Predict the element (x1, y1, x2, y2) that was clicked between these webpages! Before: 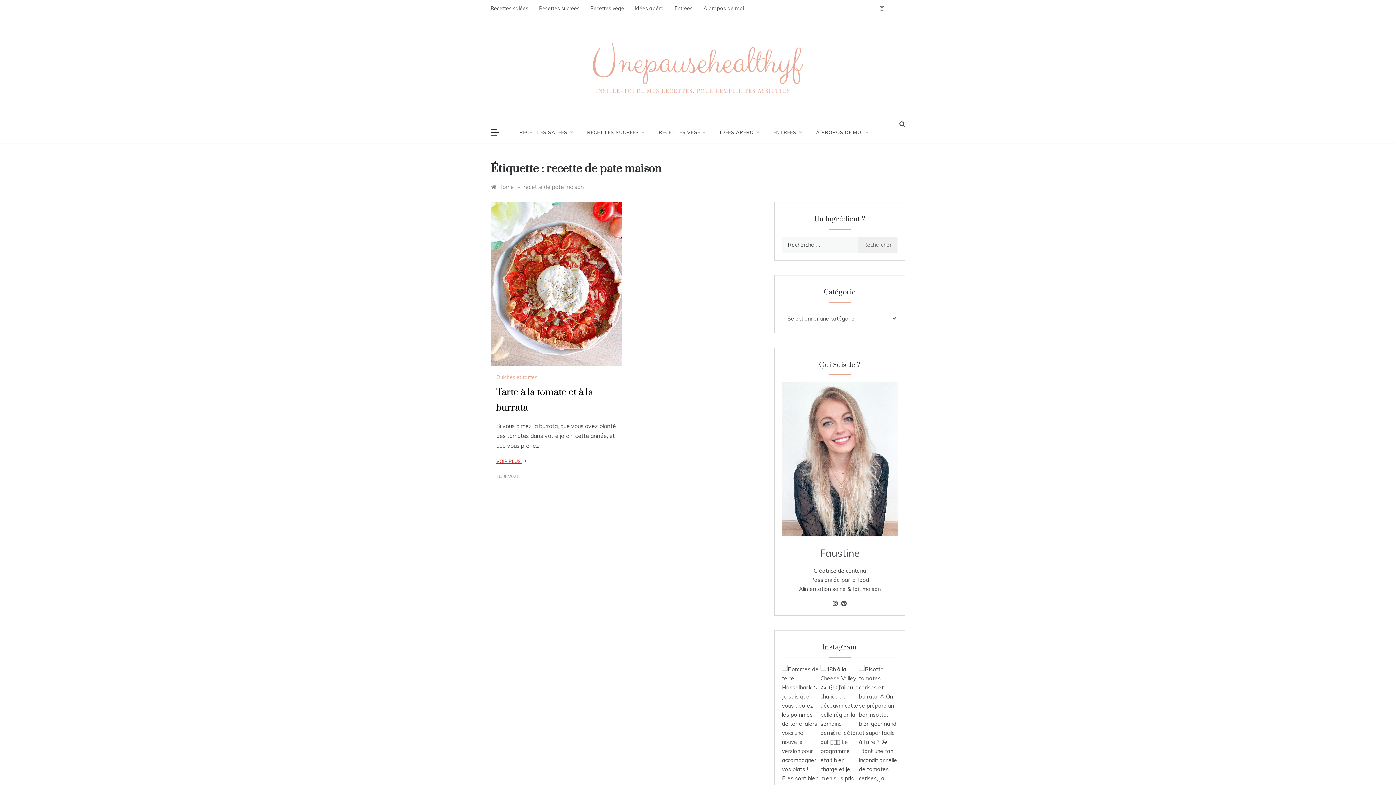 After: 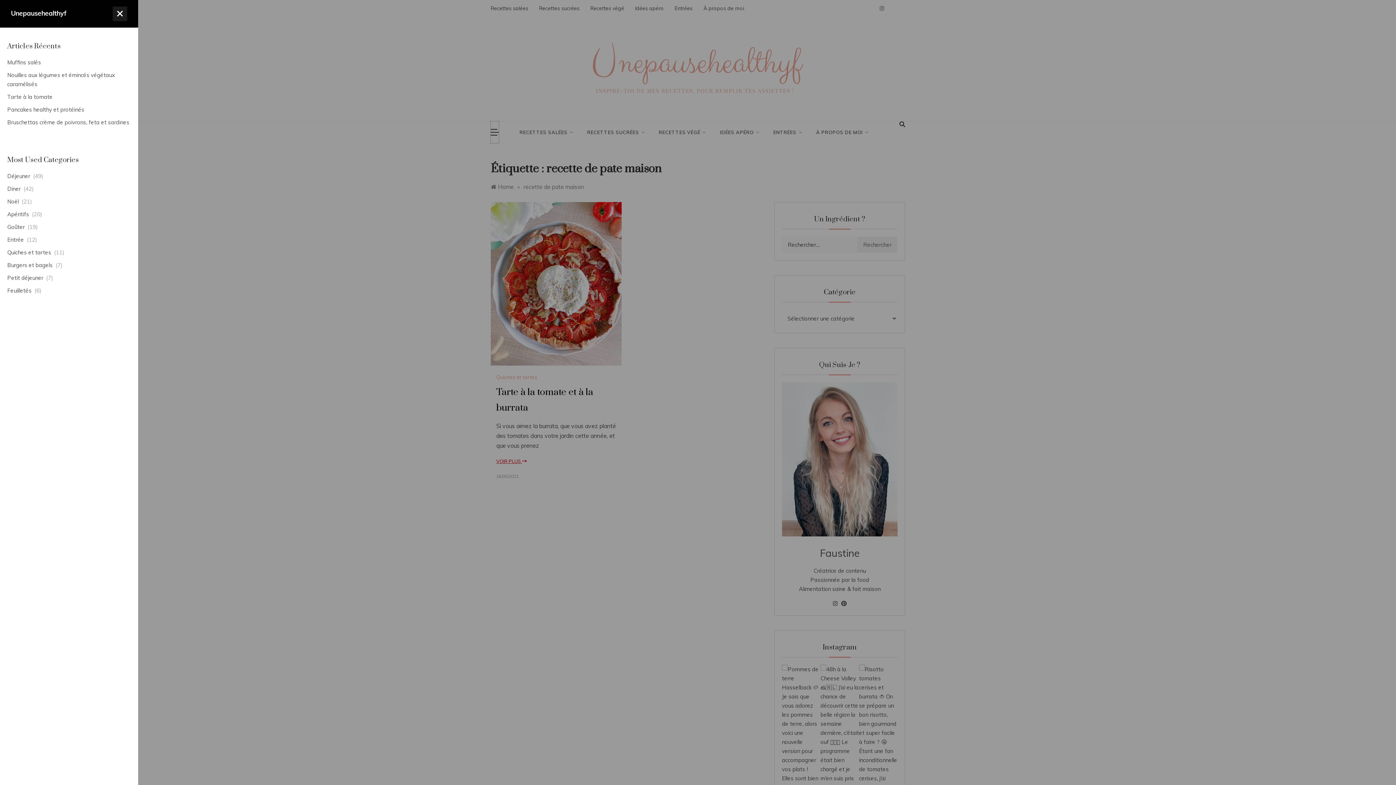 Action: bbox: (490, 121, 498, 143)